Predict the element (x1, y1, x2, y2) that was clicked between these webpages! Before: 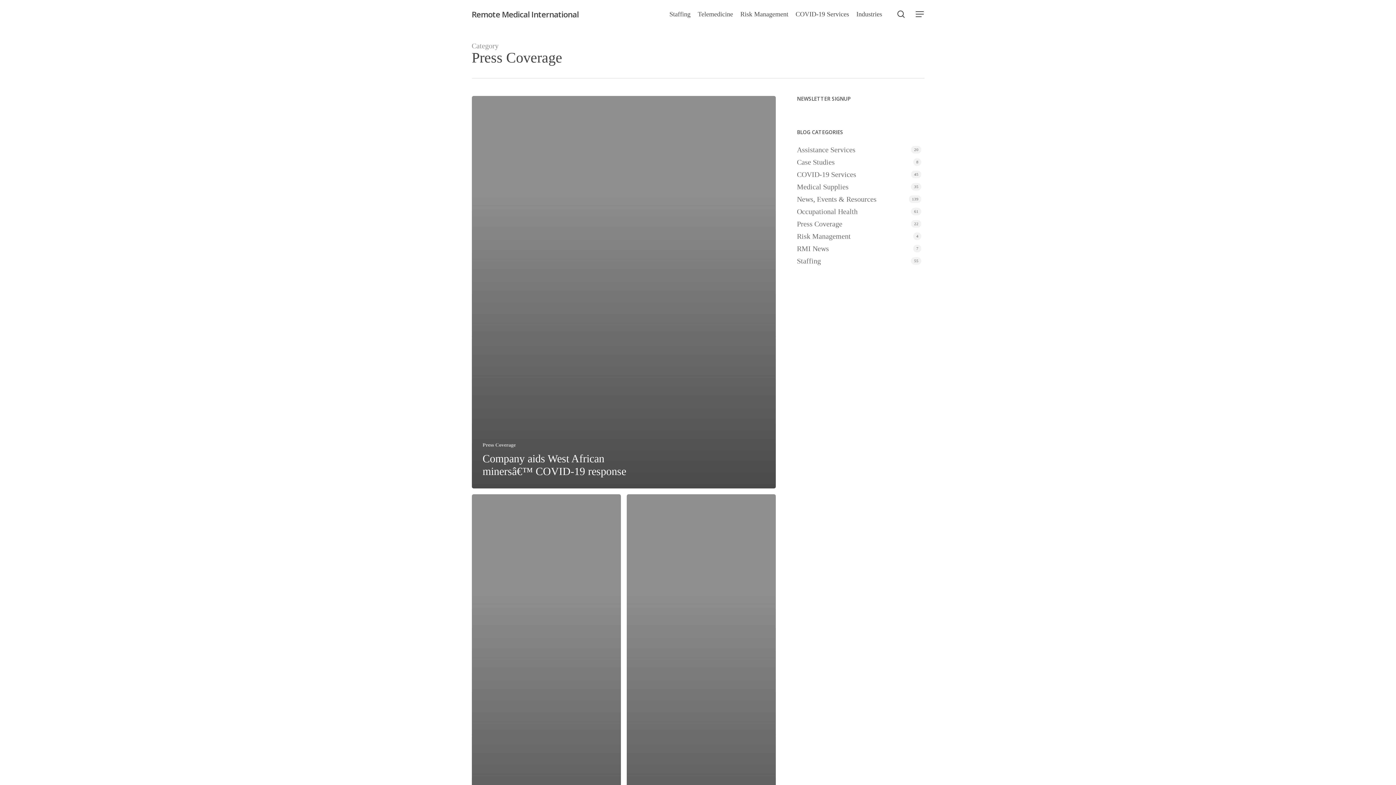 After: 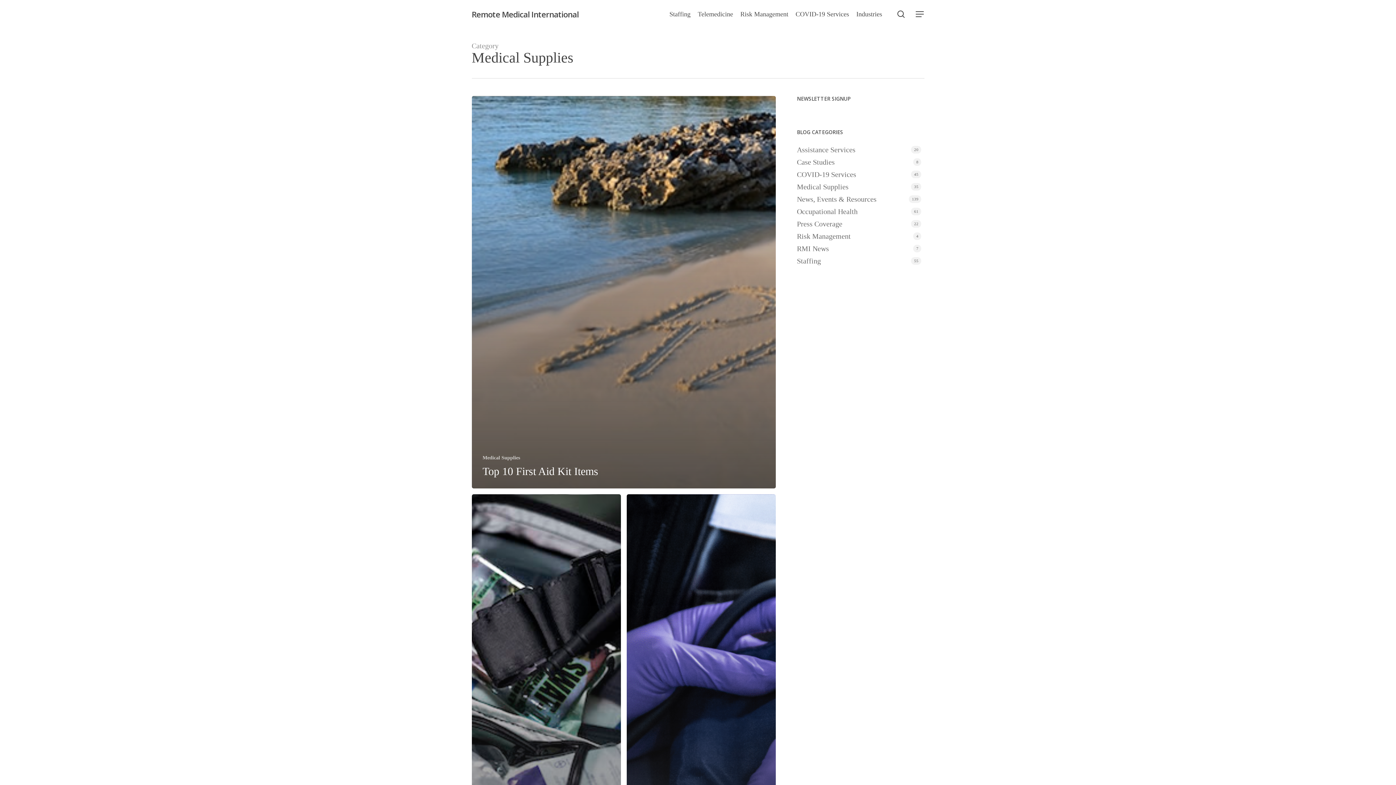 Action: label: Medical Supplies bbox: (797, 182, 921, 191)